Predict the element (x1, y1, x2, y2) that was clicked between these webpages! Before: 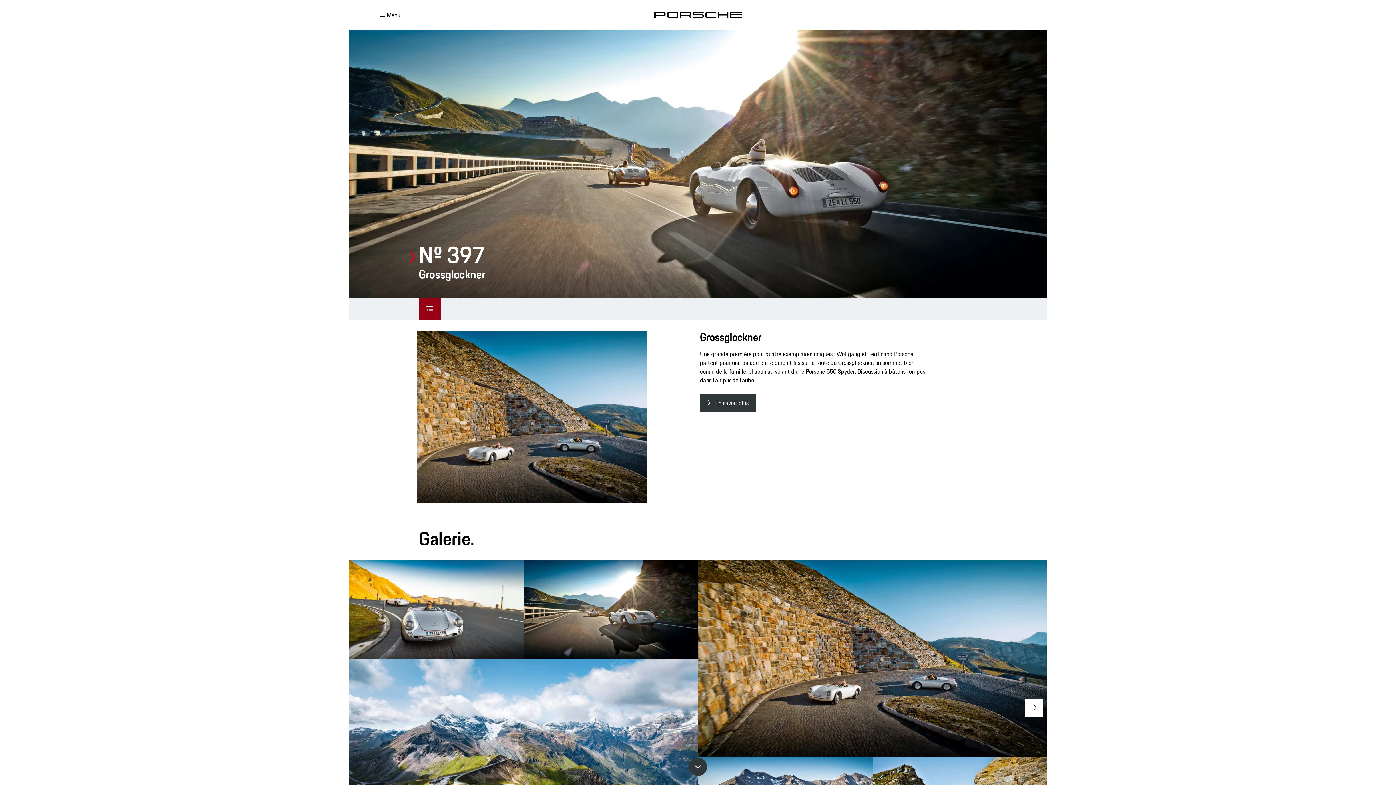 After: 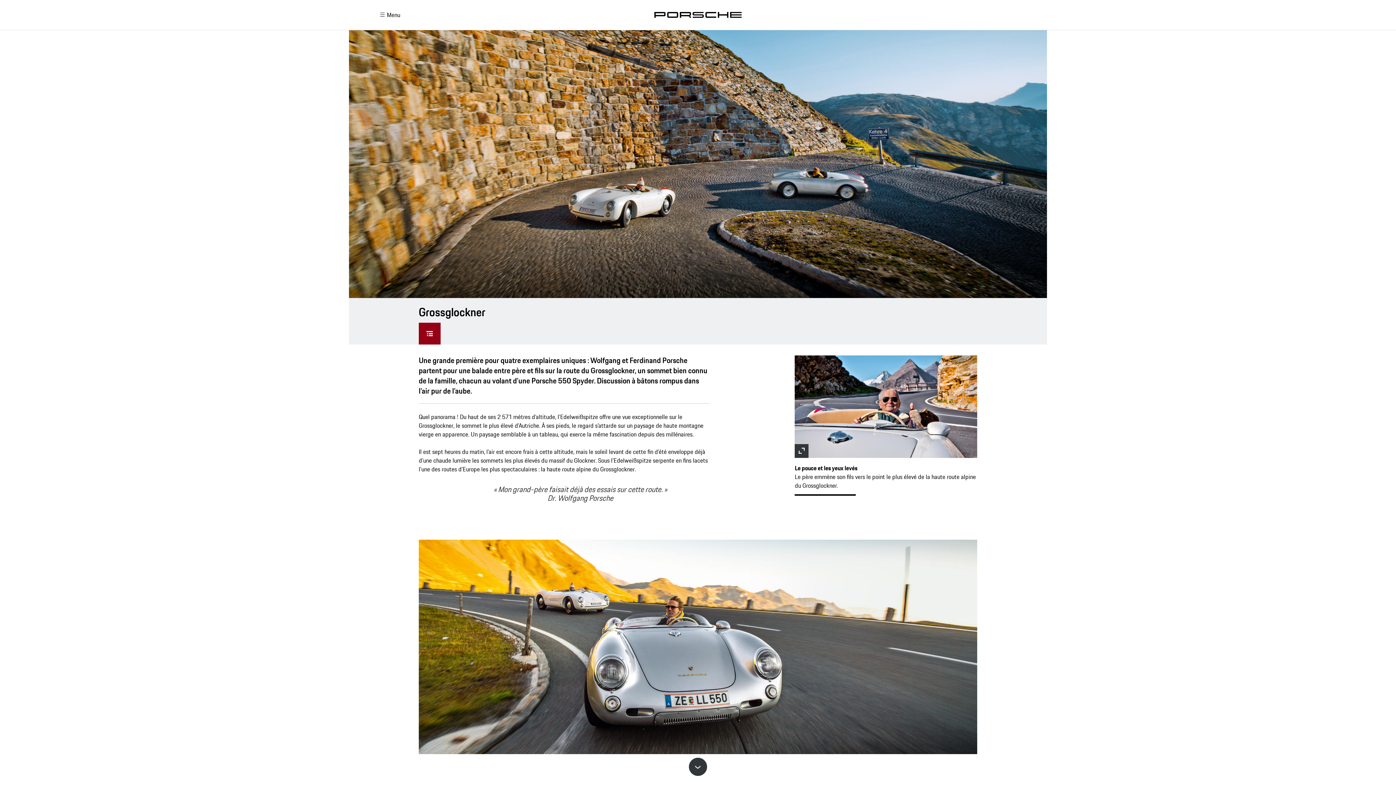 Action: label: En savoir plus bbox: (700, 394, 756, 412)